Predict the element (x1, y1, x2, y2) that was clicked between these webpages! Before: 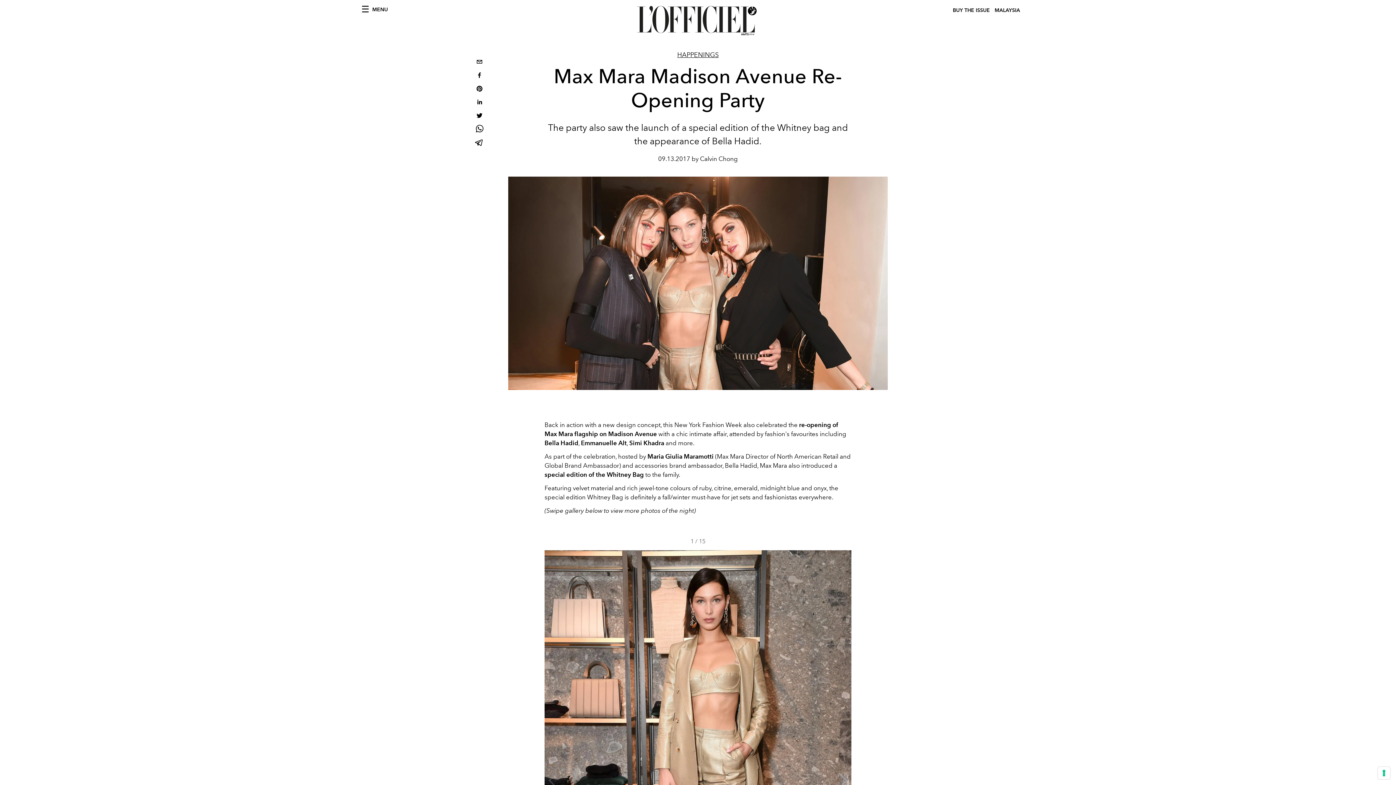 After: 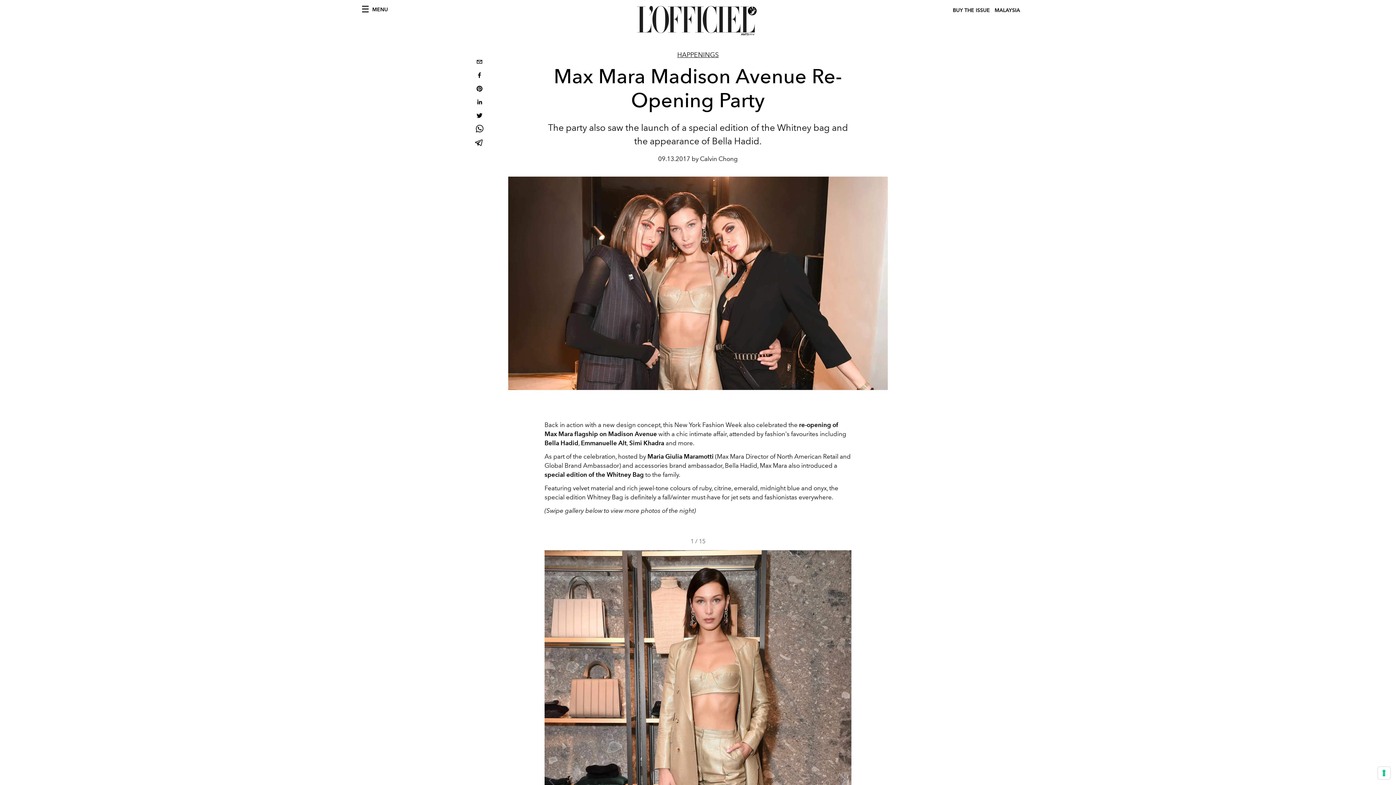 Action: label: facebook bbox: (473, 69, 485, 82)